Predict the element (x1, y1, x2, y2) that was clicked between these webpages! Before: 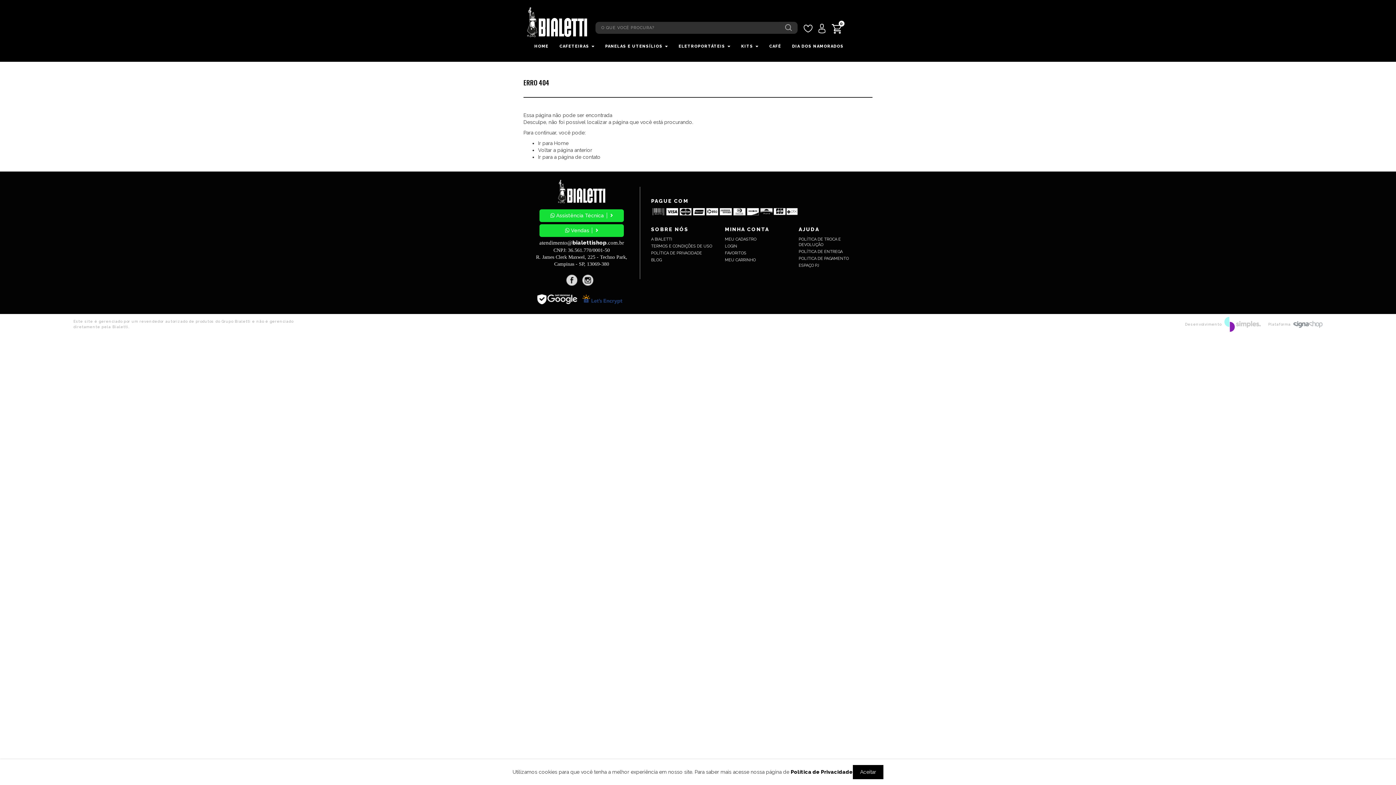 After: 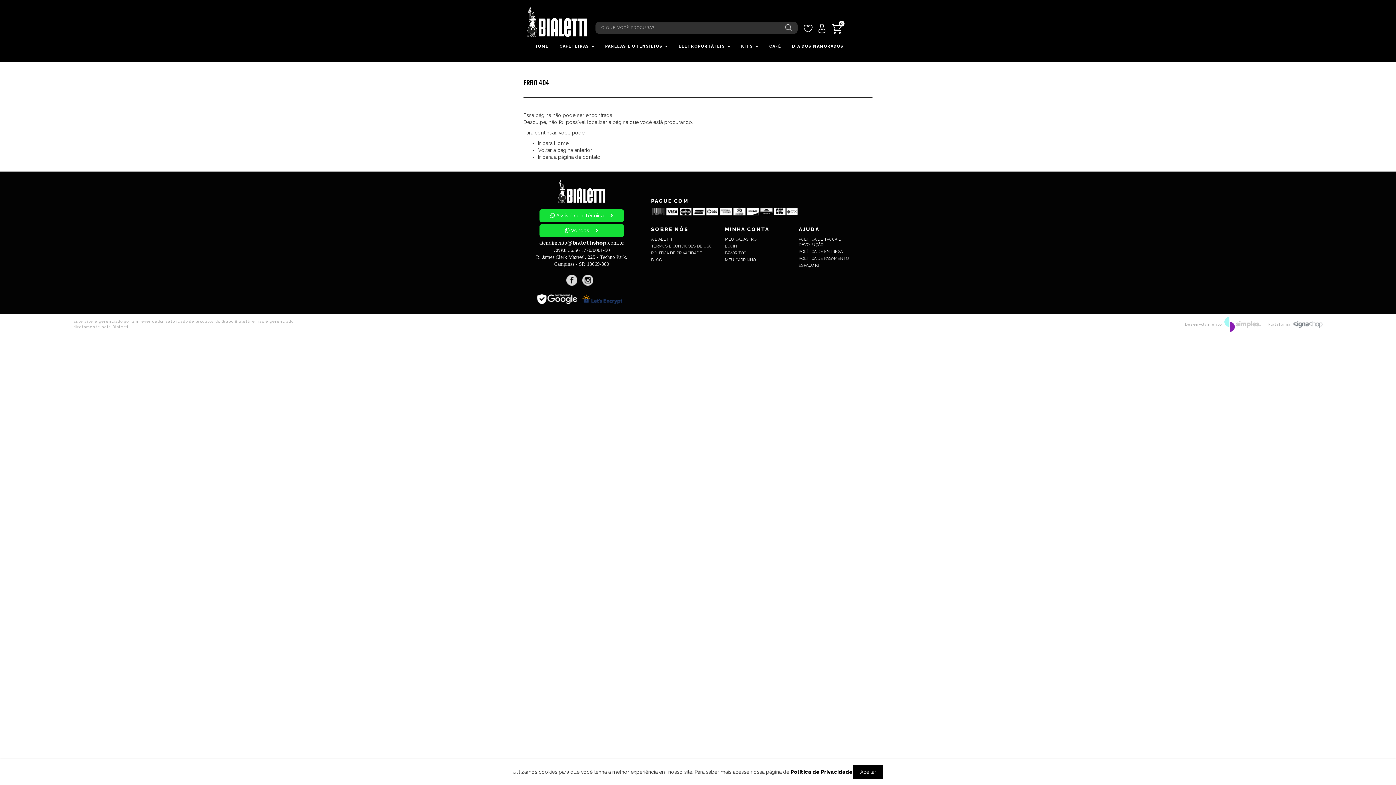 Action: bbox: (1224, 317, 1268, 331)